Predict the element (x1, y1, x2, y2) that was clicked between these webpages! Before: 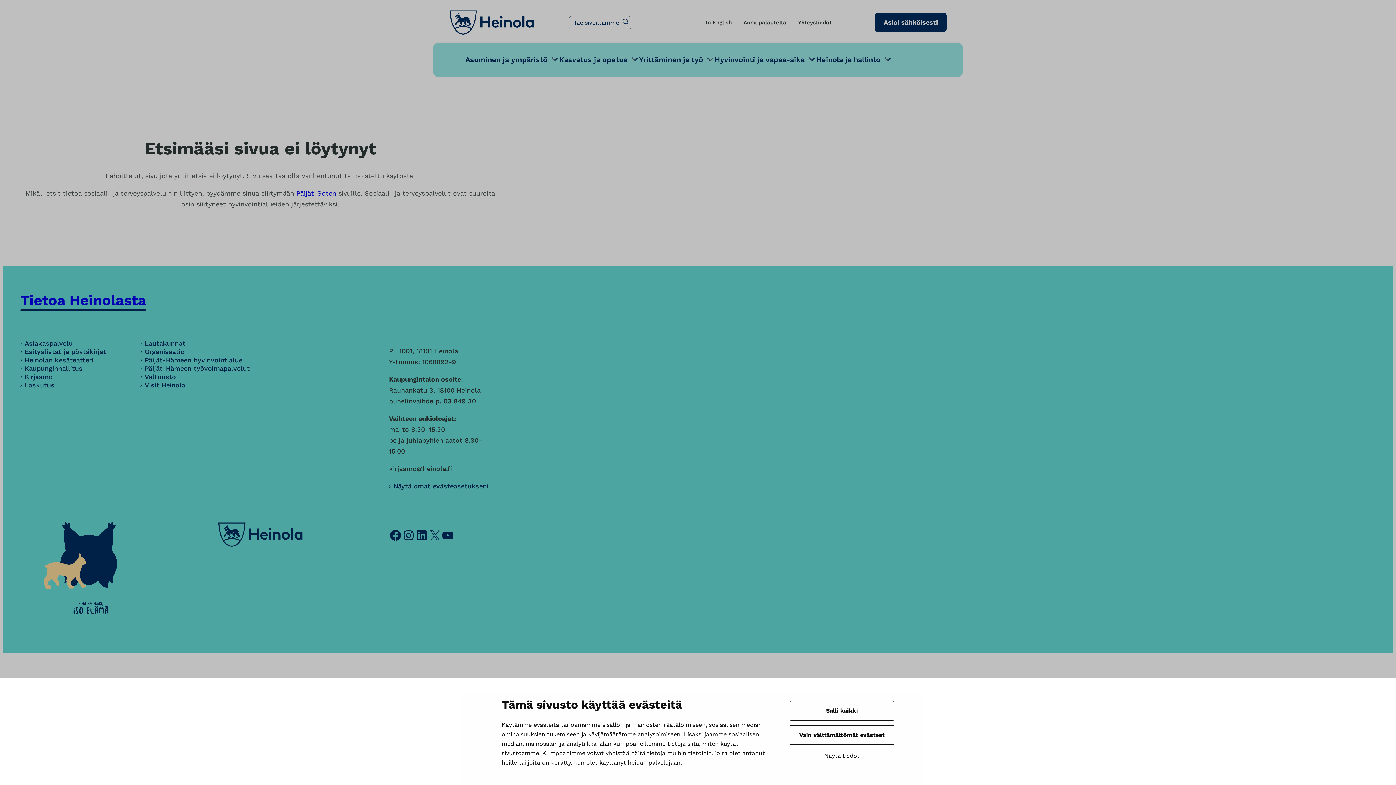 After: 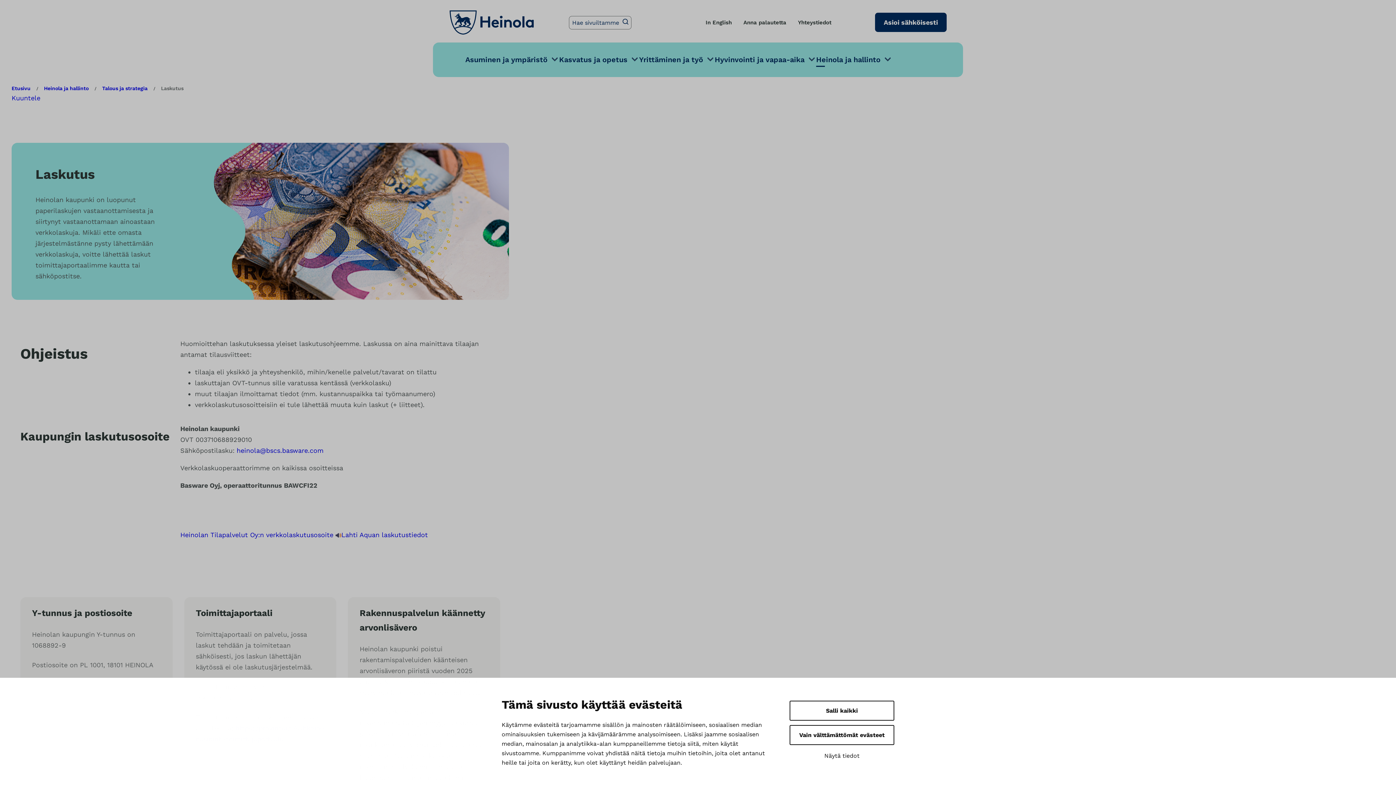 Action: label: Laskutus bbox: (20, 381, 54, 389)